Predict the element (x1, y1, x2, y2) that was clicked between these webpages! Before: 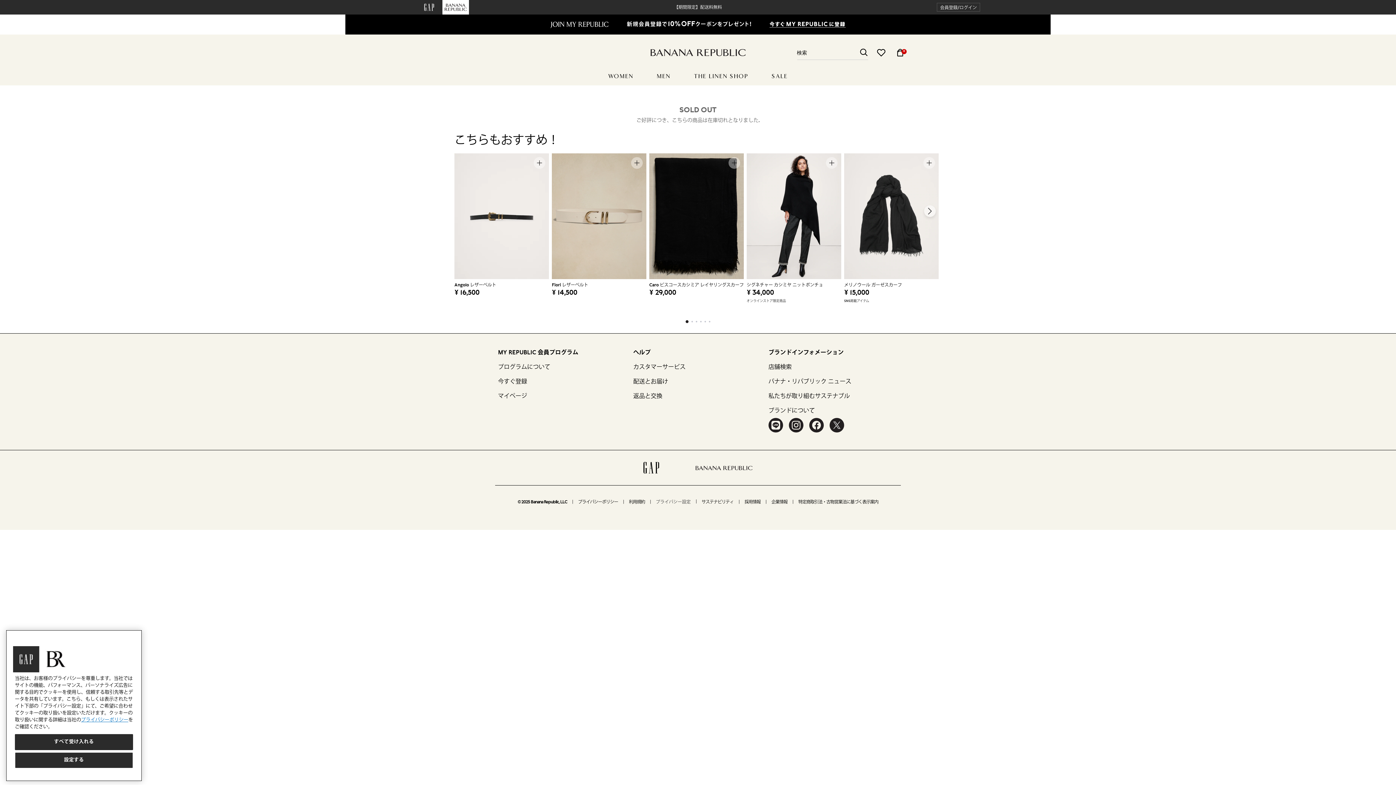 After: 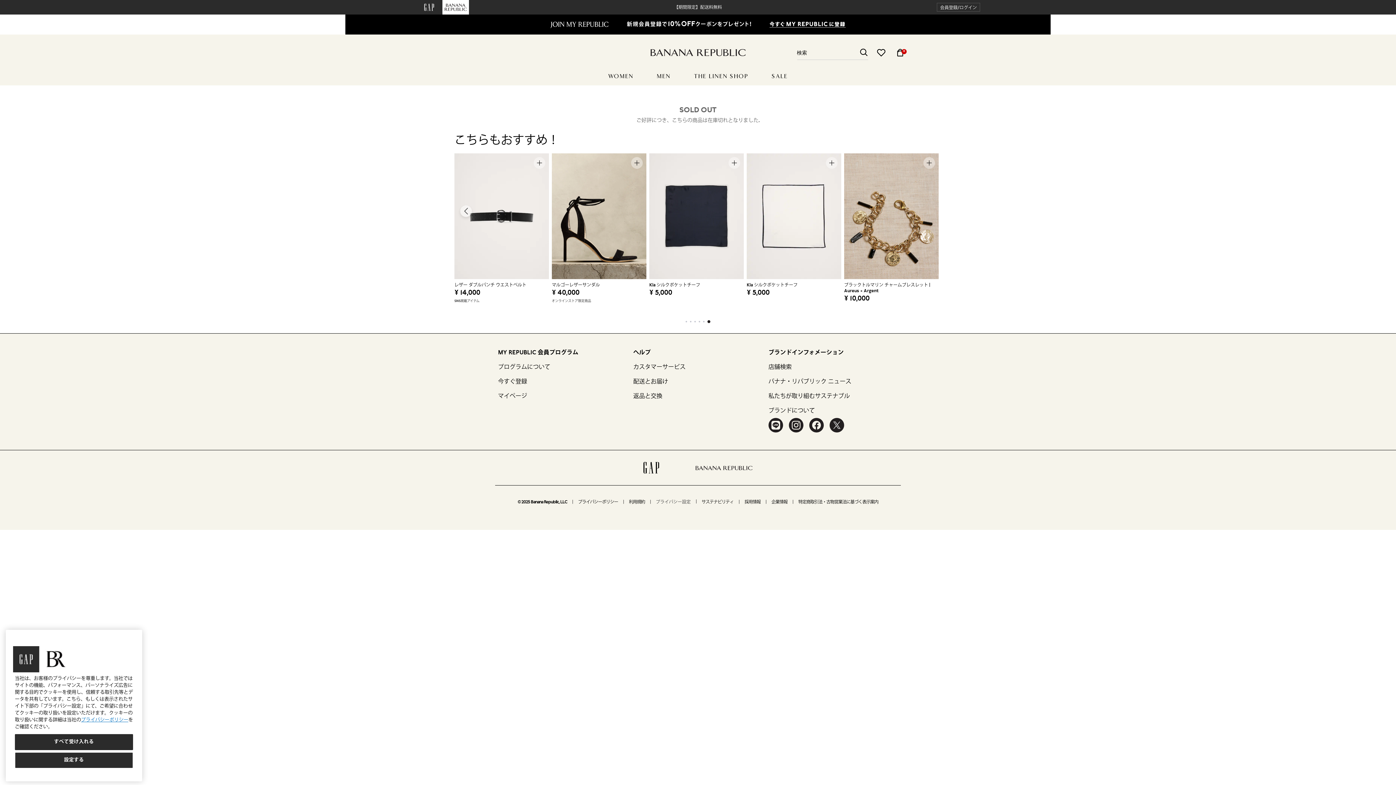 Action: bbox: (709, 321, 710, 322) label: 6 of 2